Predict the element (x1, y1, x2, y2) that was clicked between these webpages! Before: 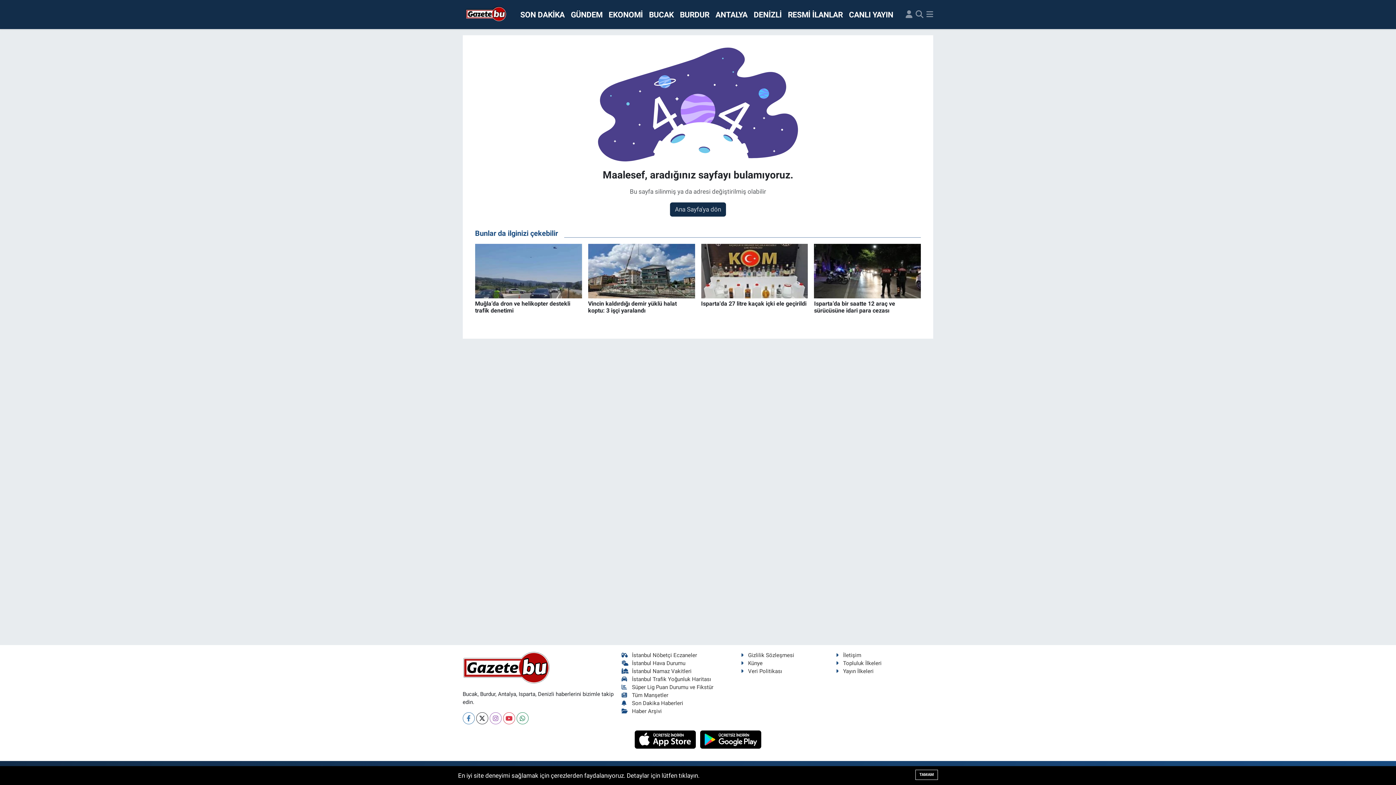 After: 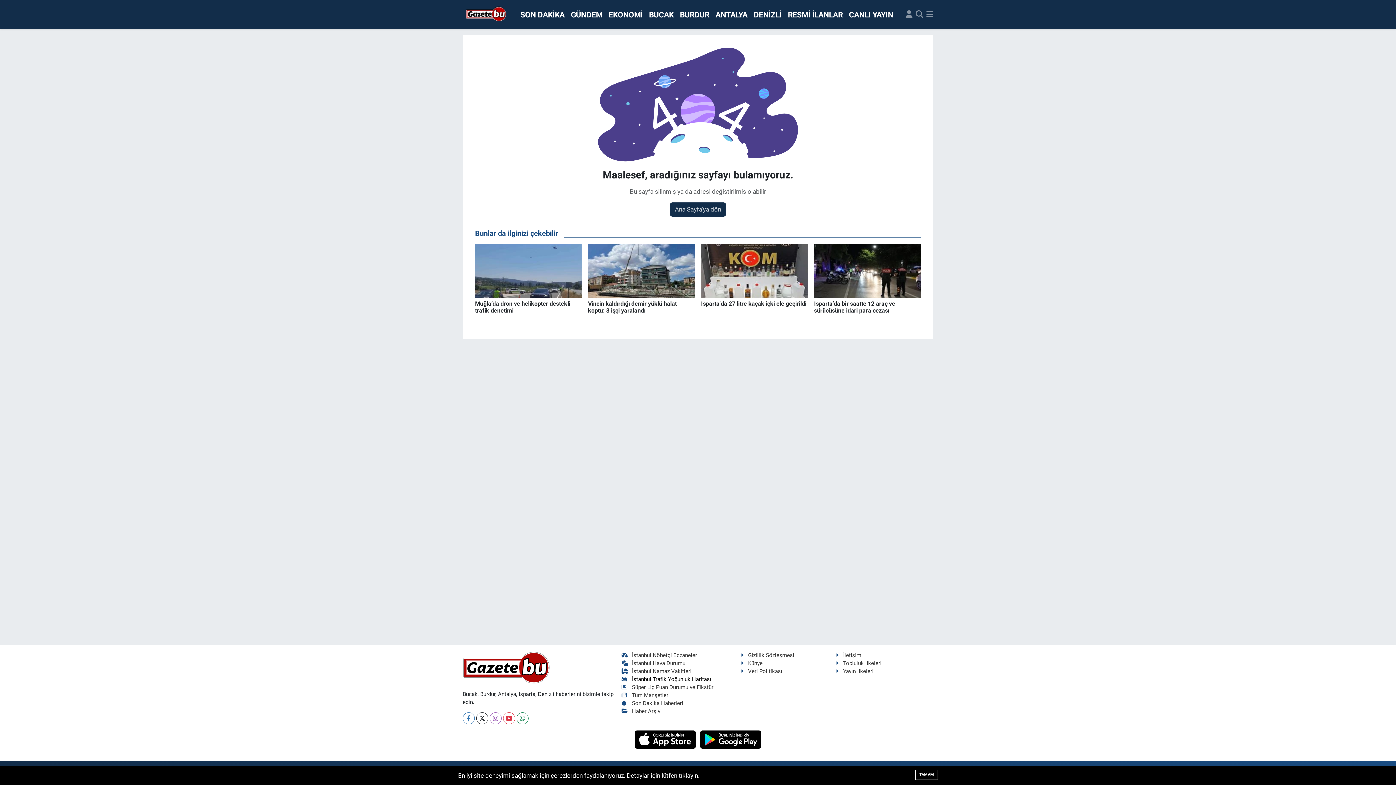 Action: bbox: (621, 676, 711, 682) label: İstanbul Trafik Yoğunluk Haritası